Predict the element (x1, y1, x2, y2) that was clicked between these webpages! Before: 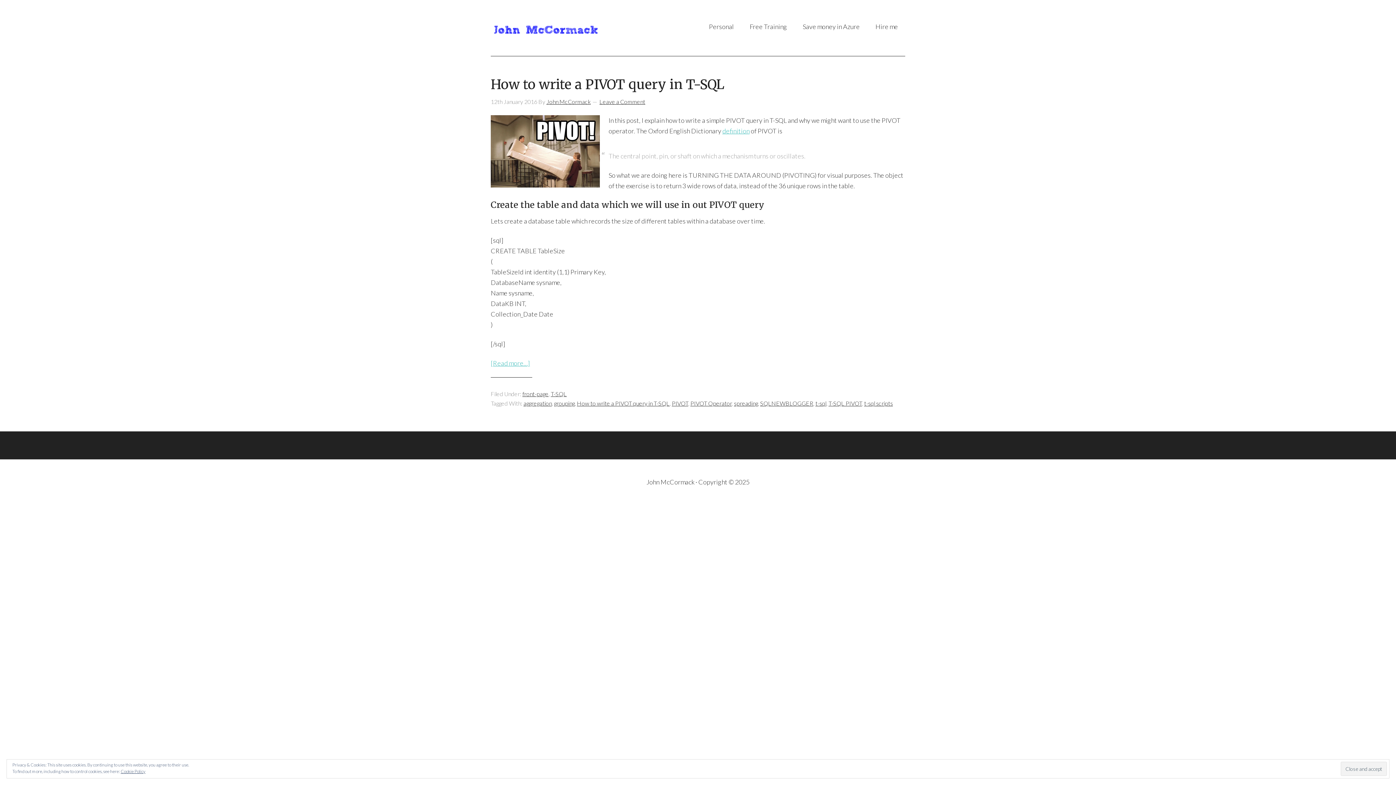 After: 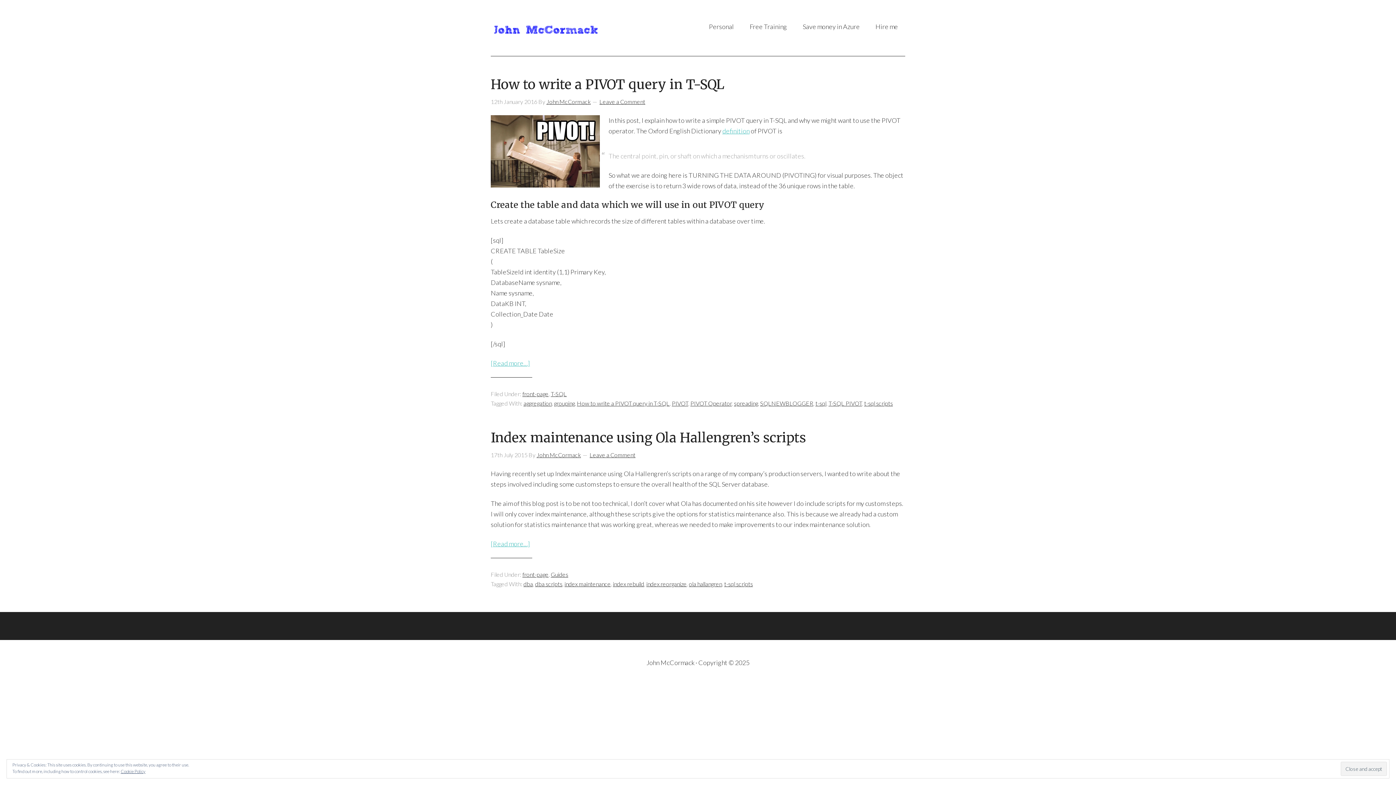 Action: bbox: (864, 400, 893, 406) label: t-sql scripts